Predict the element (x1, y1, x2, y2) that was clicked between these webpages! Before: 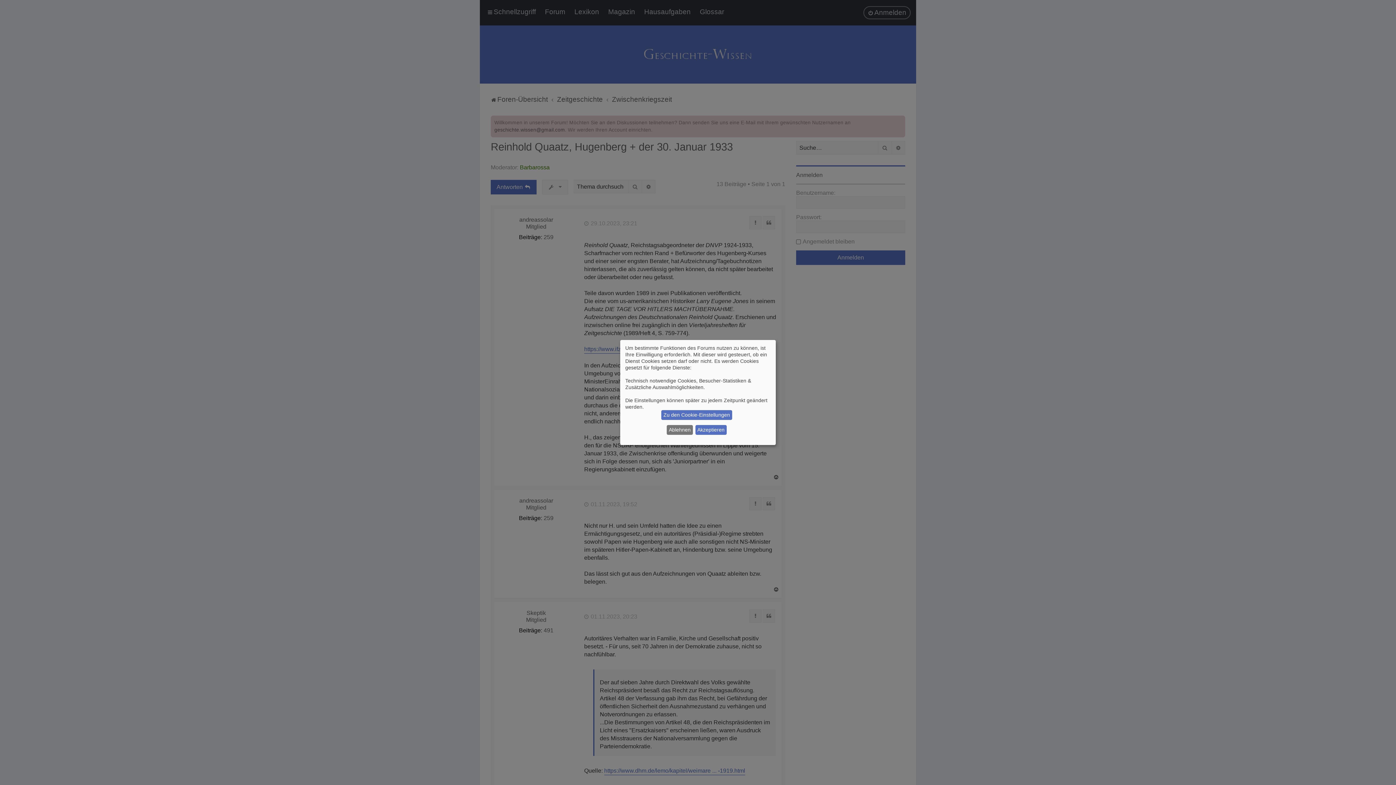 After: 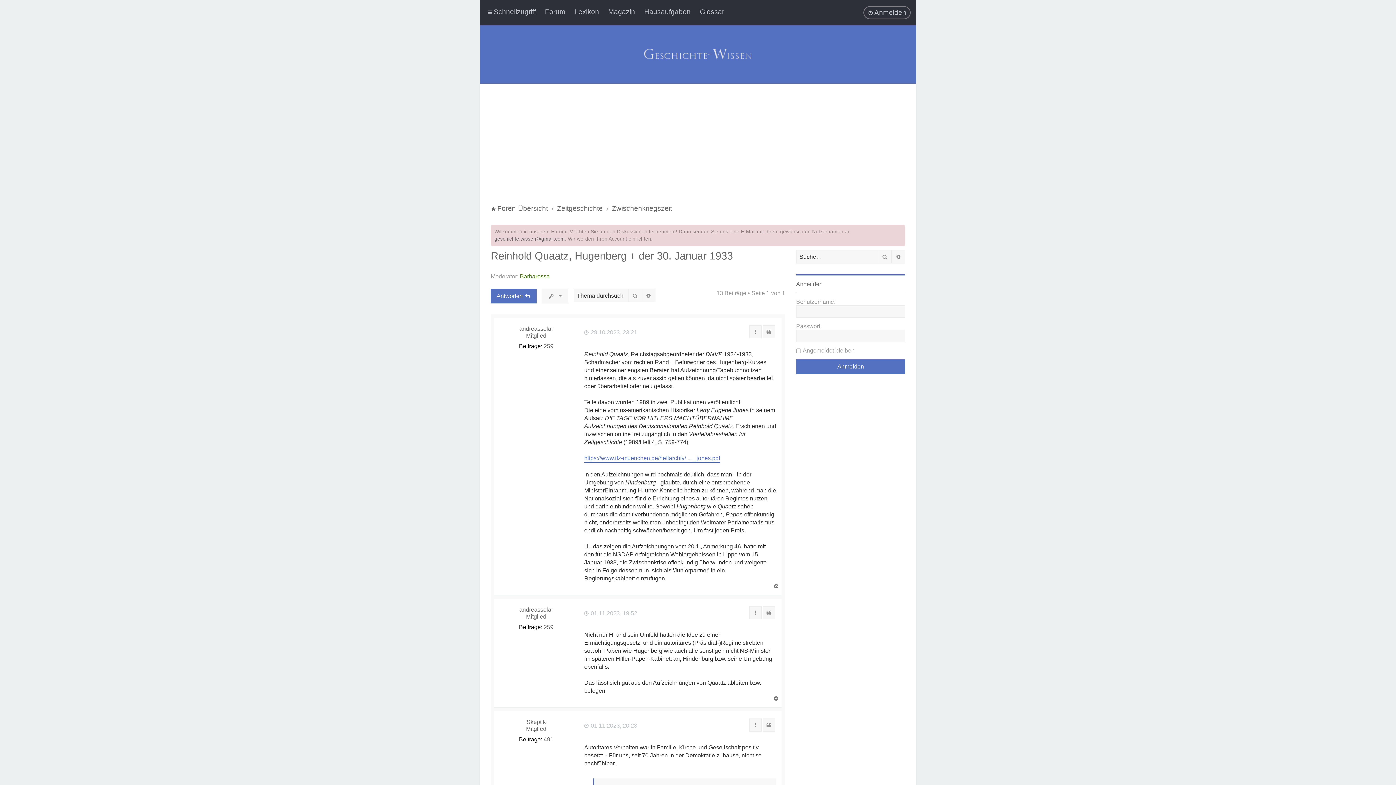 Action: bbox: (695, 425, 726, 435) label: Akzeptieren